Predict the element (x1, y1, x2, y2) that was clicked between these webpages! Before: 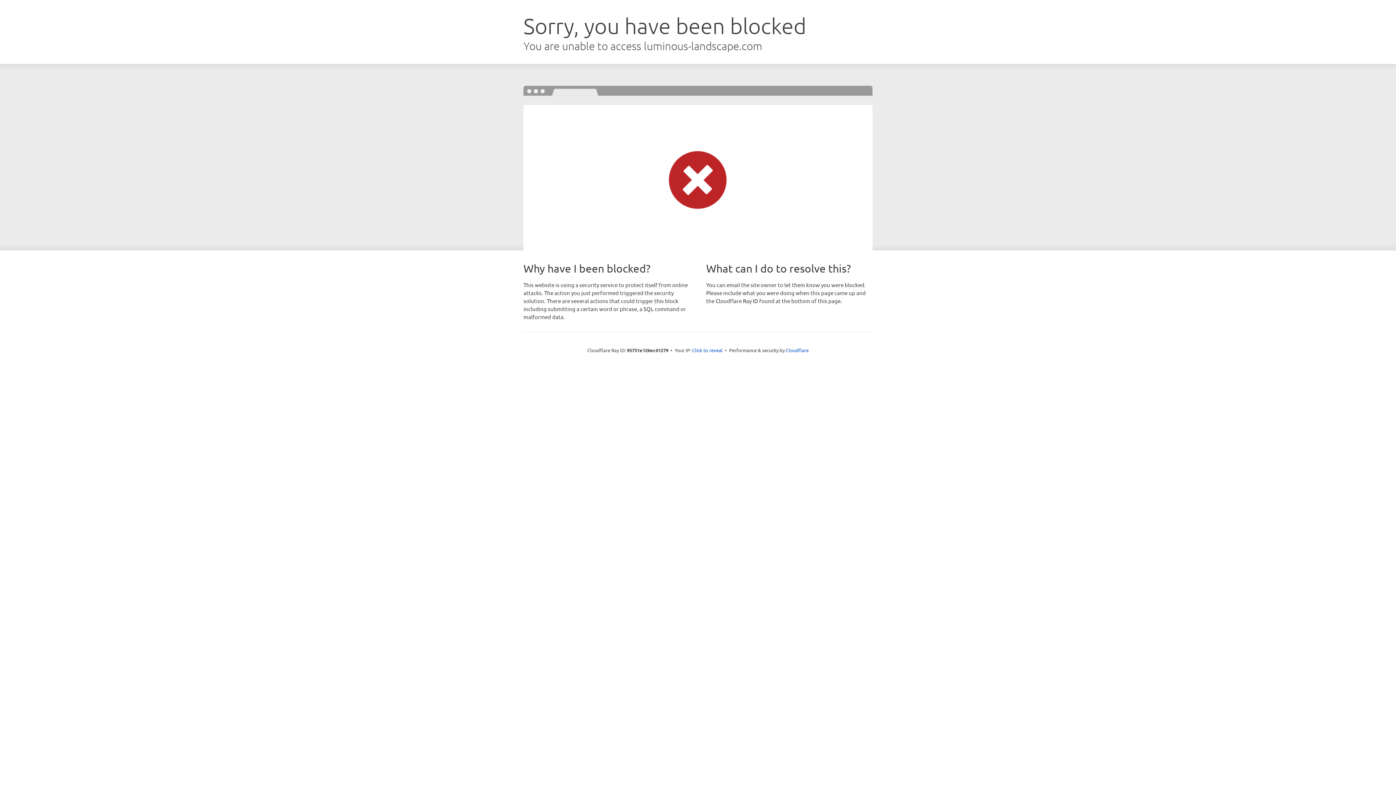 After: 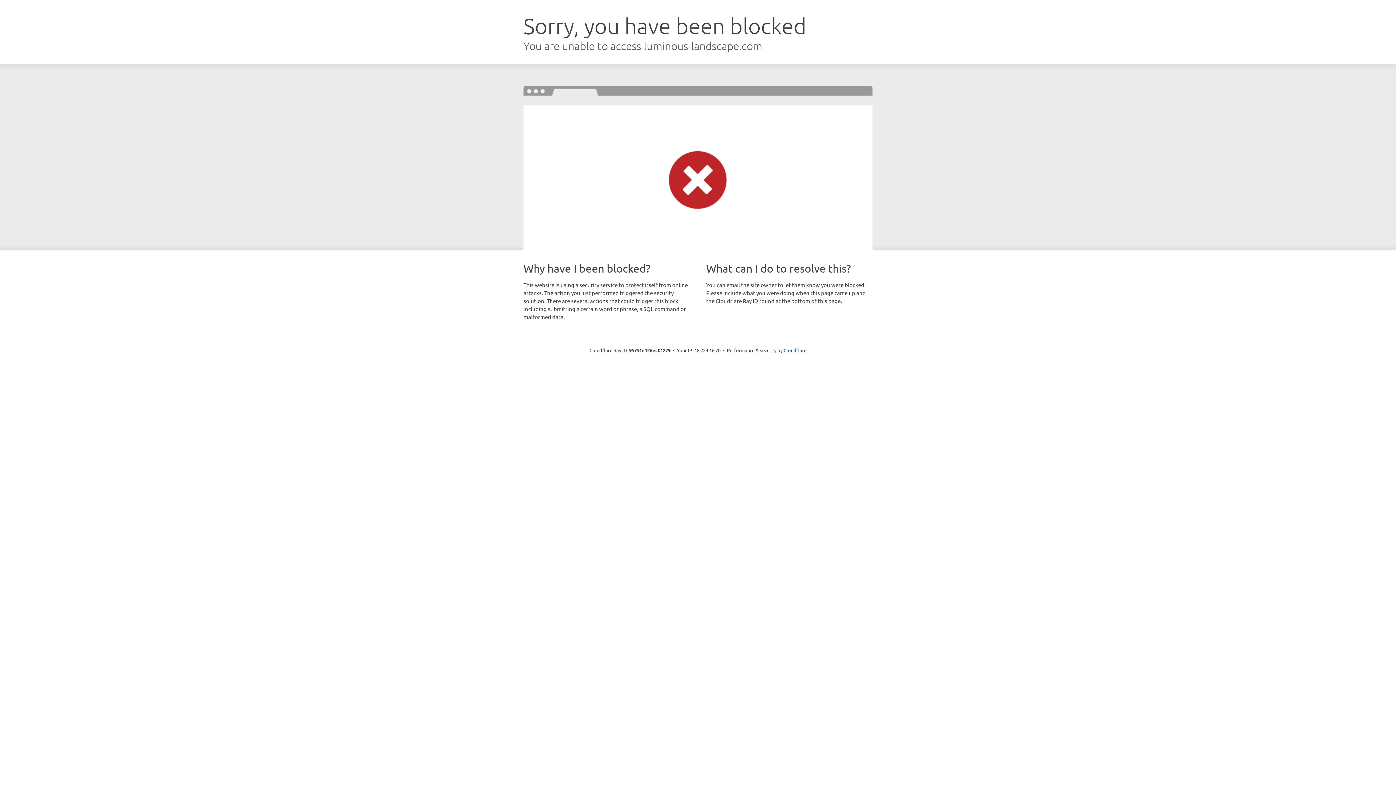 Action: label: Click to reveal bbox: (692, 346, 722, 353)